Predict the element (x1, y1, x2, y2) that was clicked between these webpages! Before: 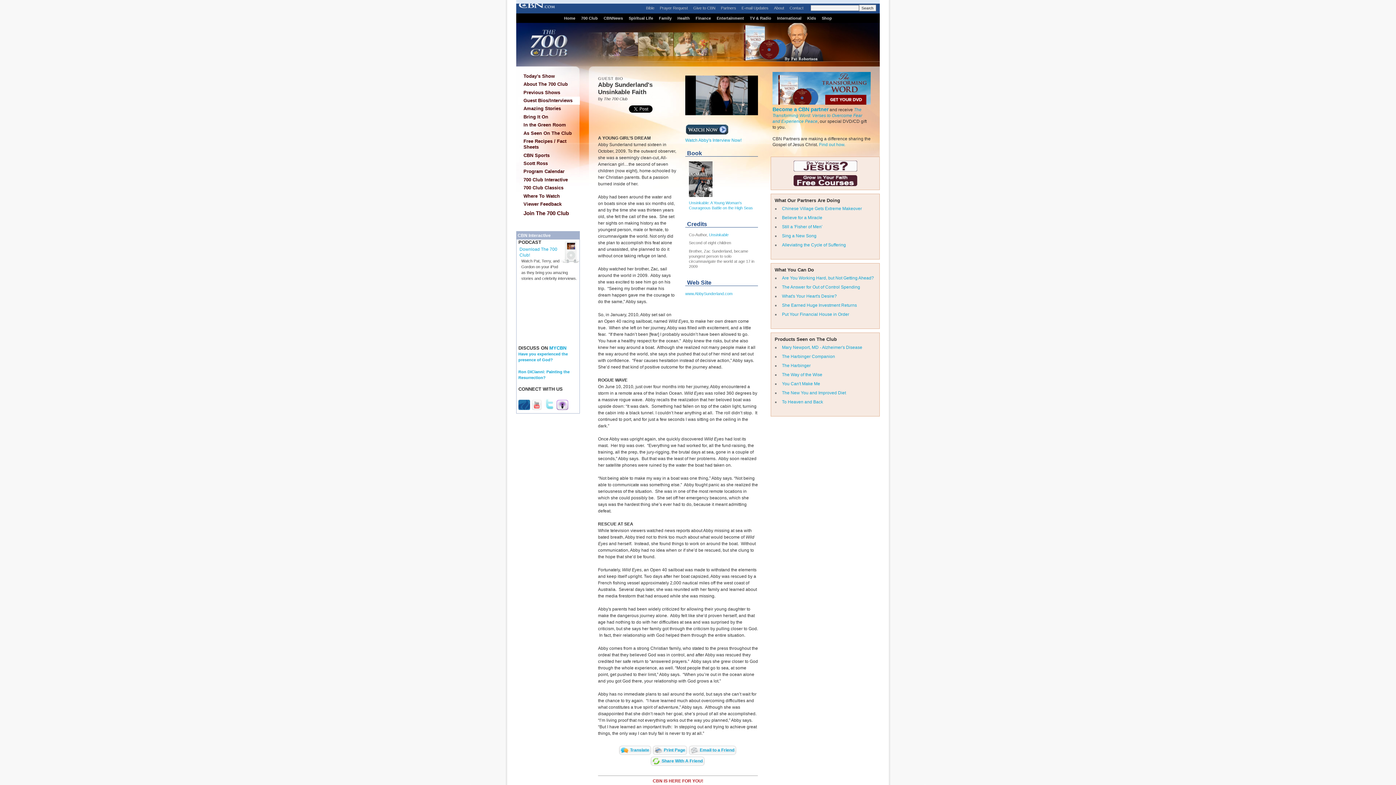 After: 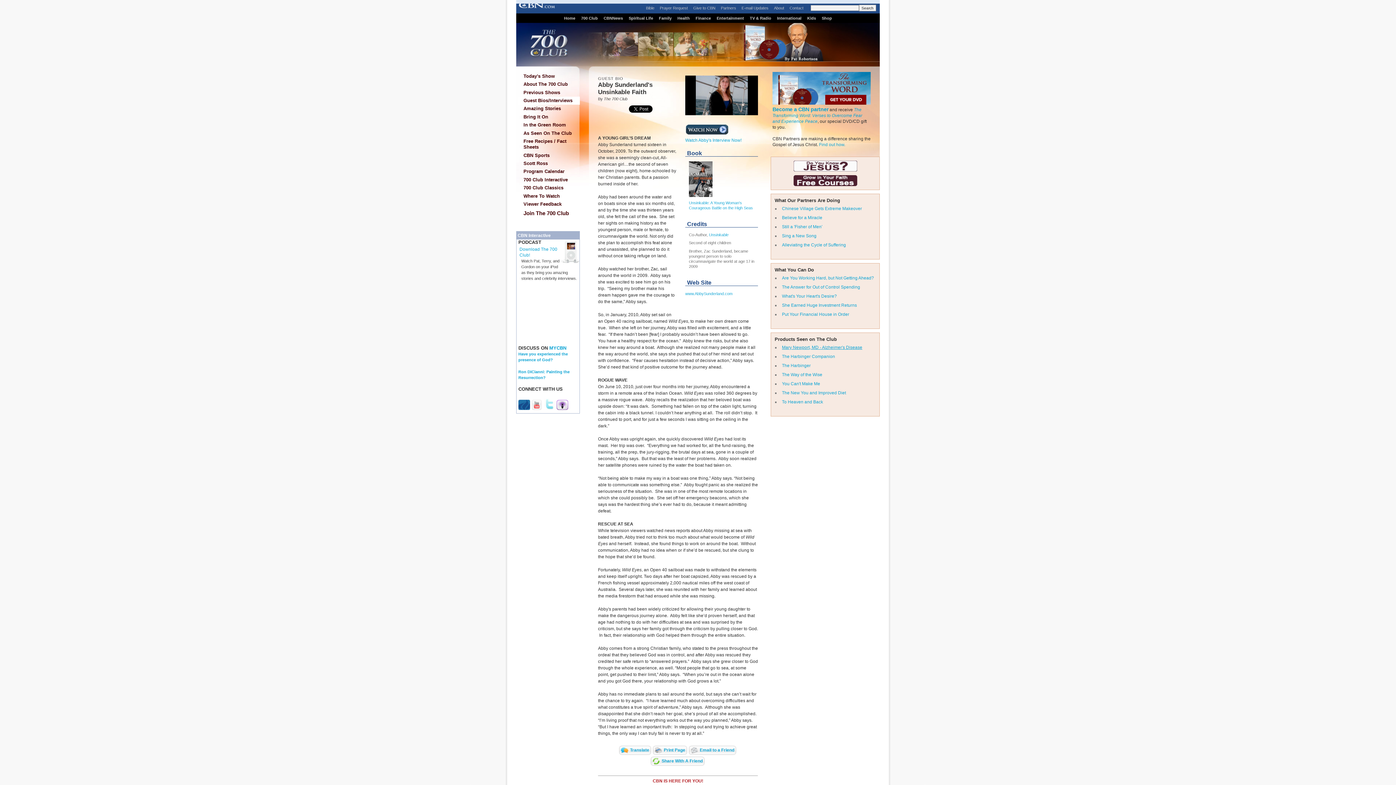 Action: label: Mary Newport, MD - Alzheimer's Disease bbox: (782, 345, 862, 350)